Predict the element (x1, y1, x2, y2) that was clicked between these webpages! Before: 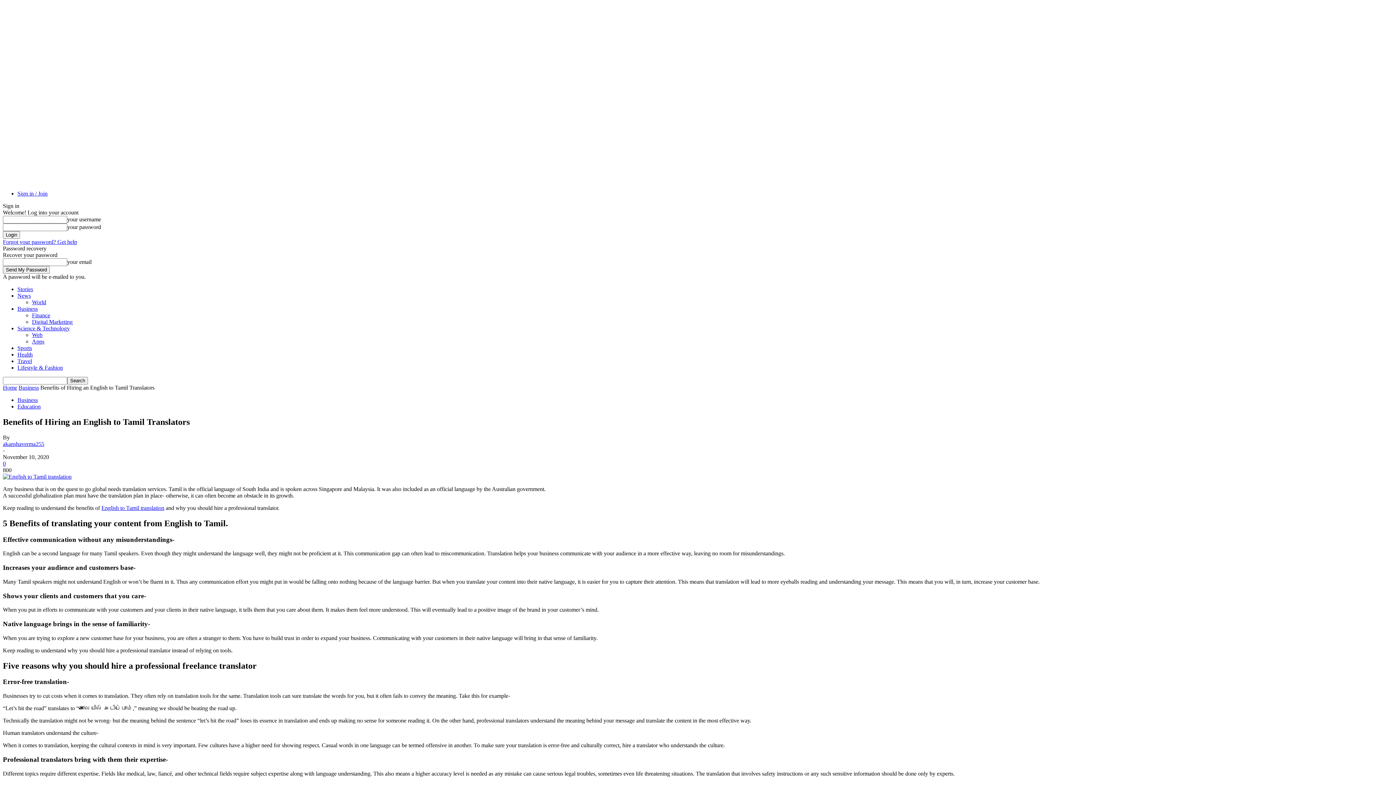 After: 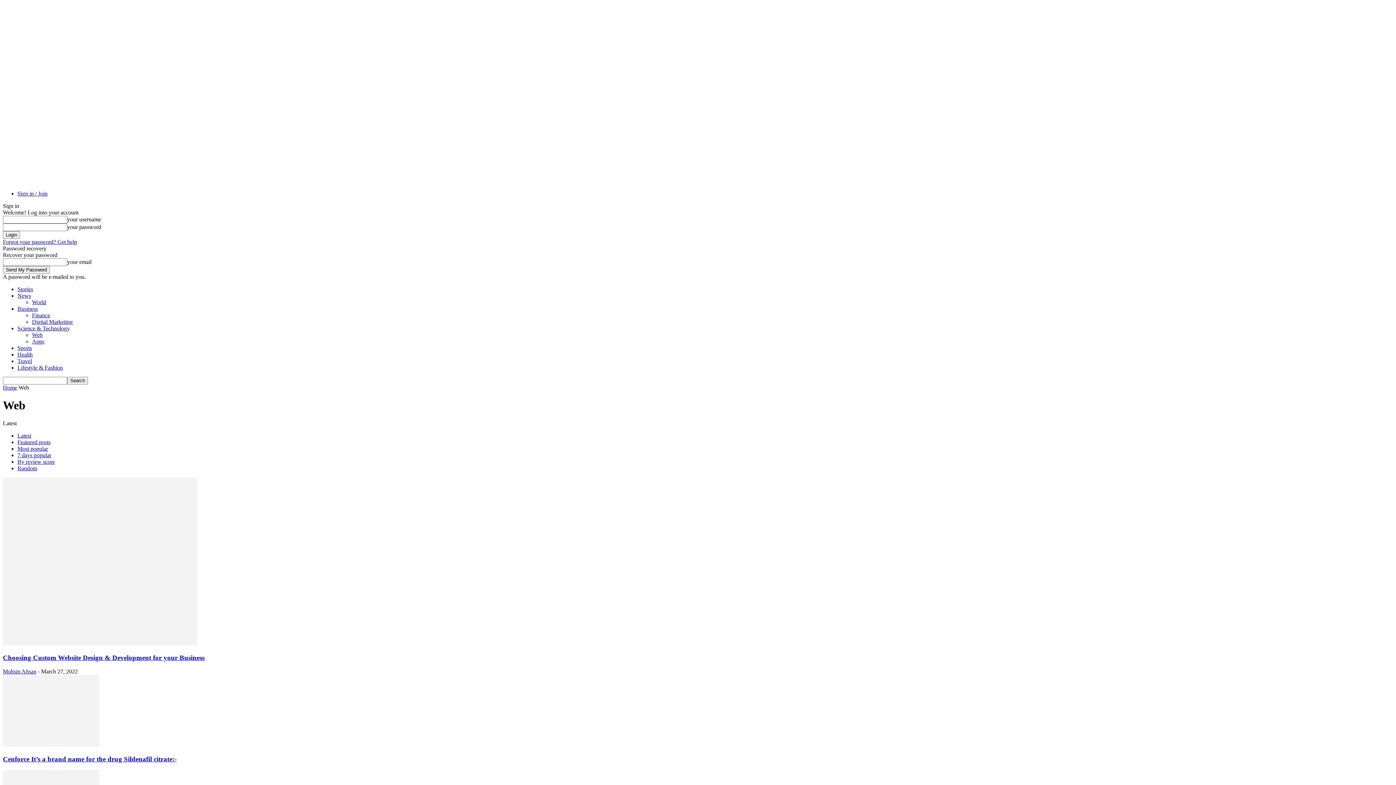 Action: label: Web bbox: (32, 332, 42, 338)